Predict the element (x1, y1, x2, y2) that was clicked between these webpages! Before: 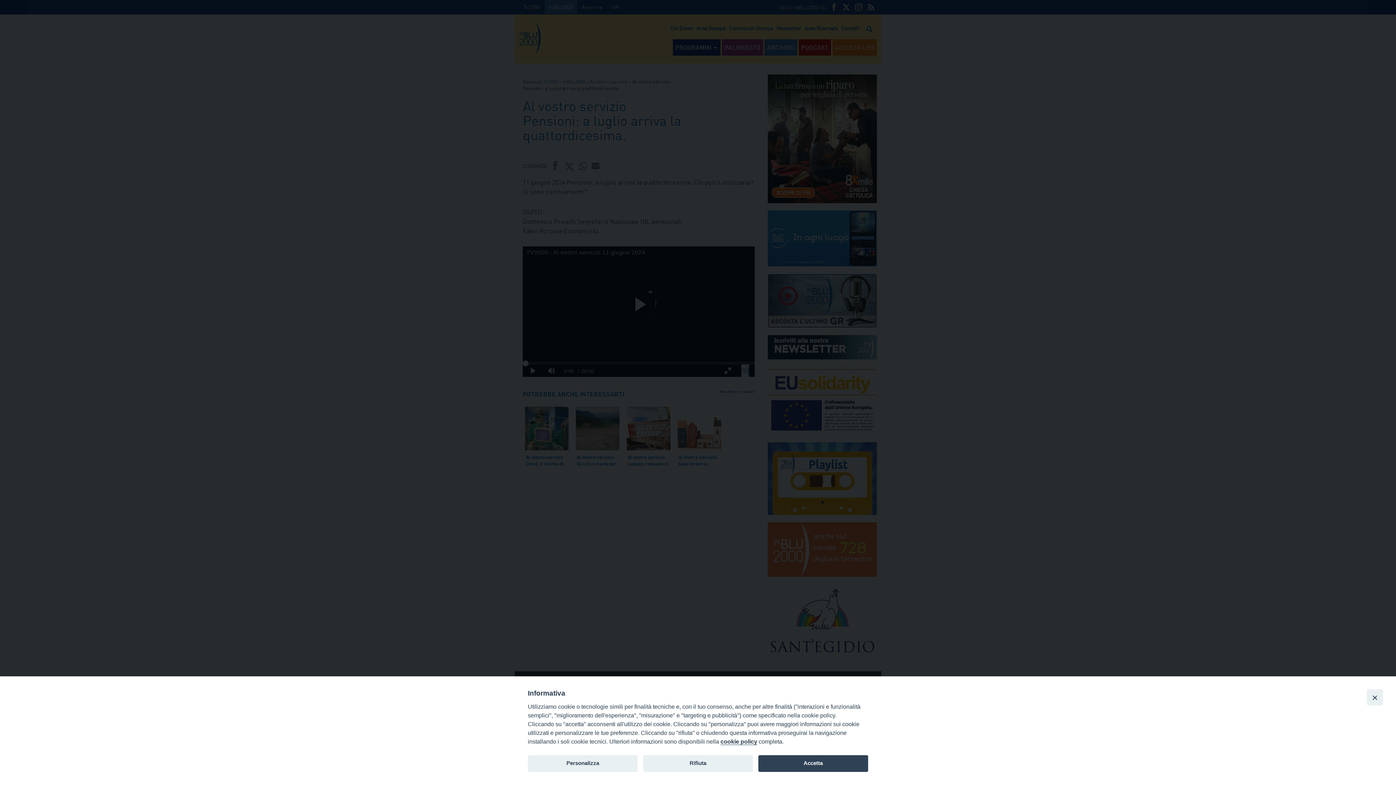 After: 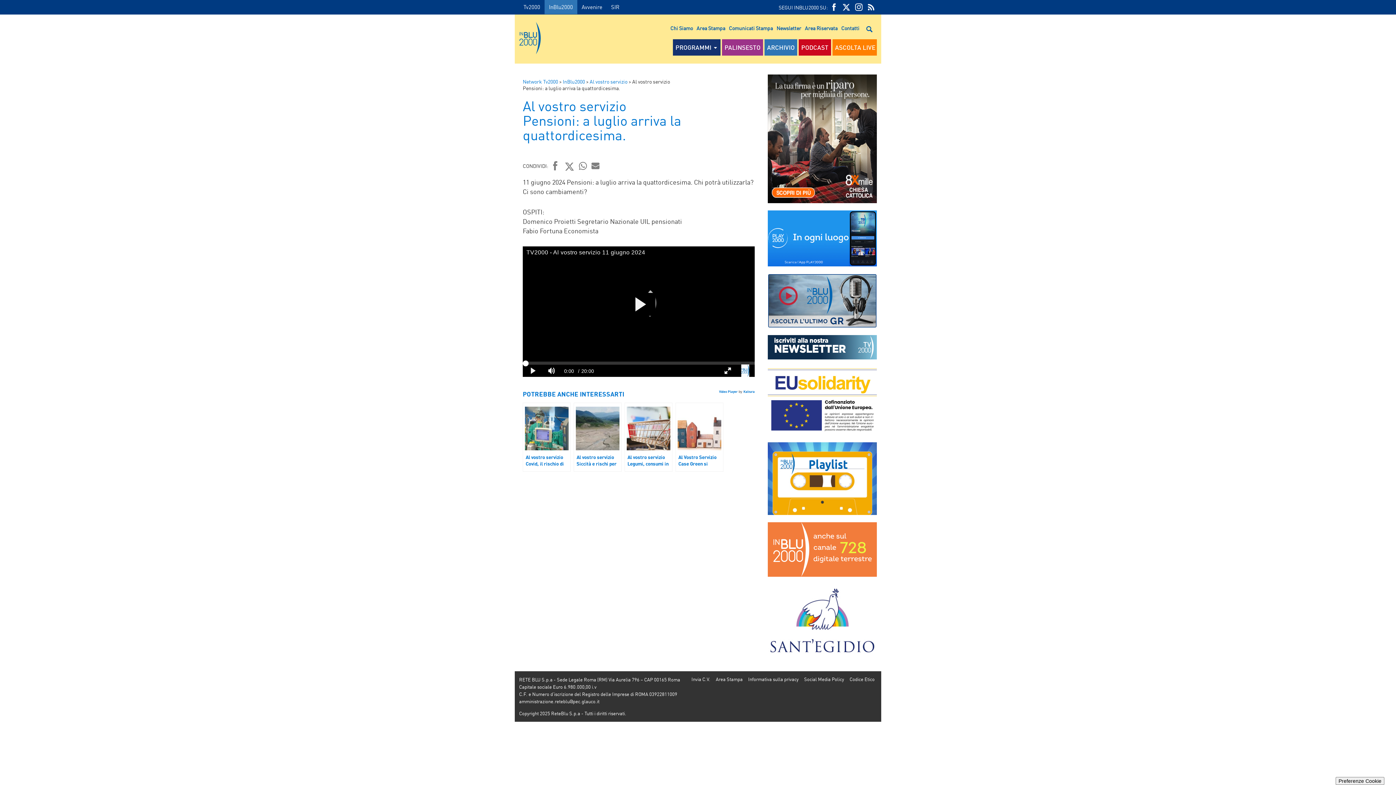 Action: label: Accetta bbox: (758, 755, 868, 772)